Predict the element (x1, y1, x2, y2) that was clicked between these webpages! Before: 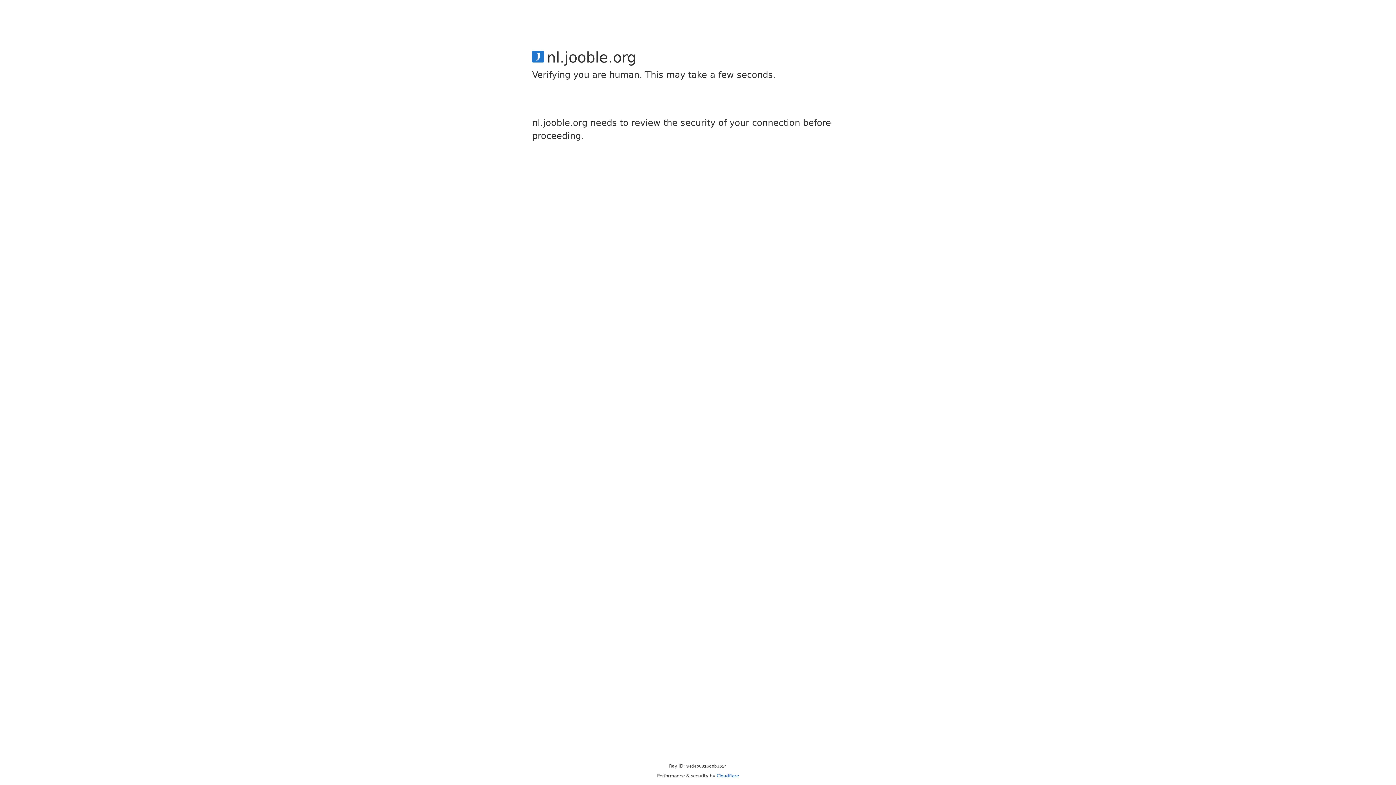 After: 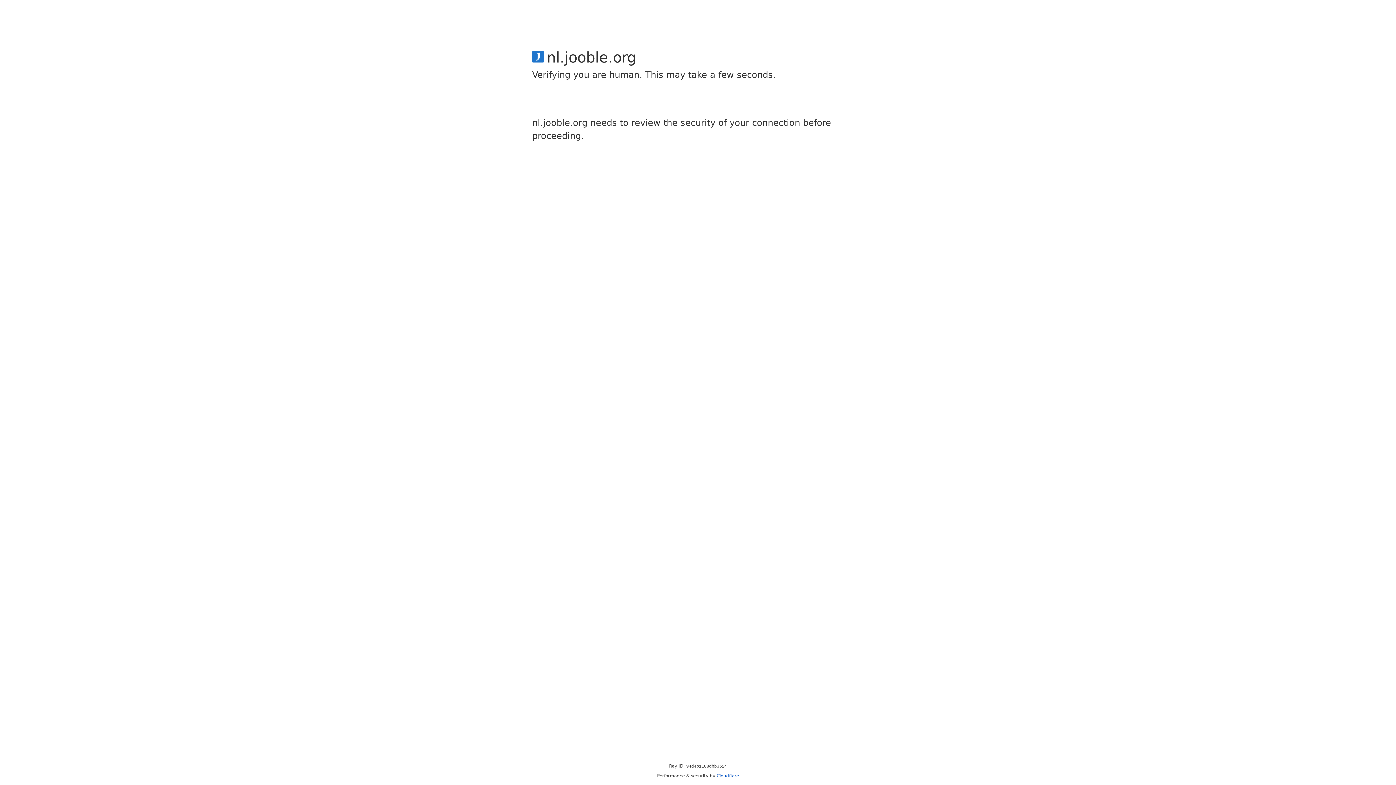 Action: label: Cloudflare bbox: (716, 773, 739, 778)